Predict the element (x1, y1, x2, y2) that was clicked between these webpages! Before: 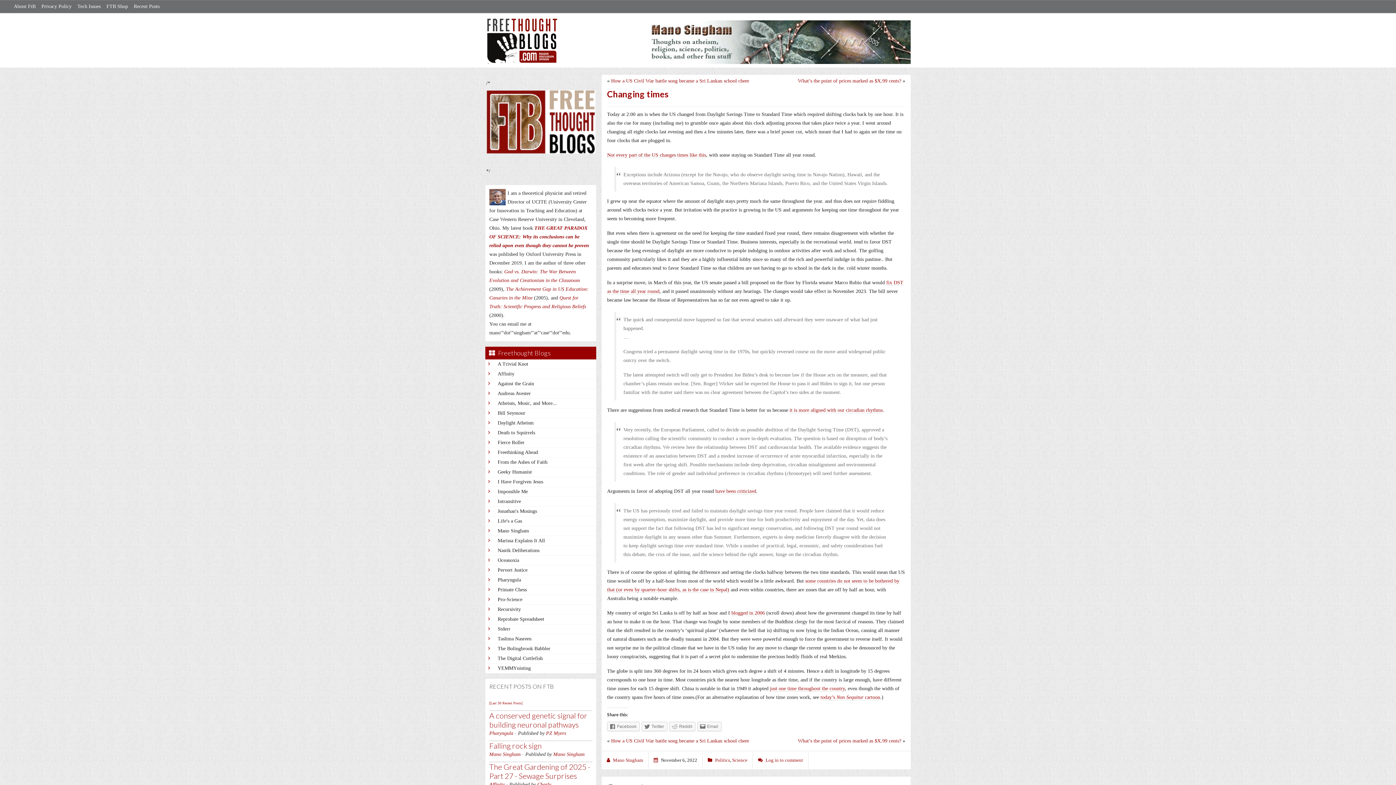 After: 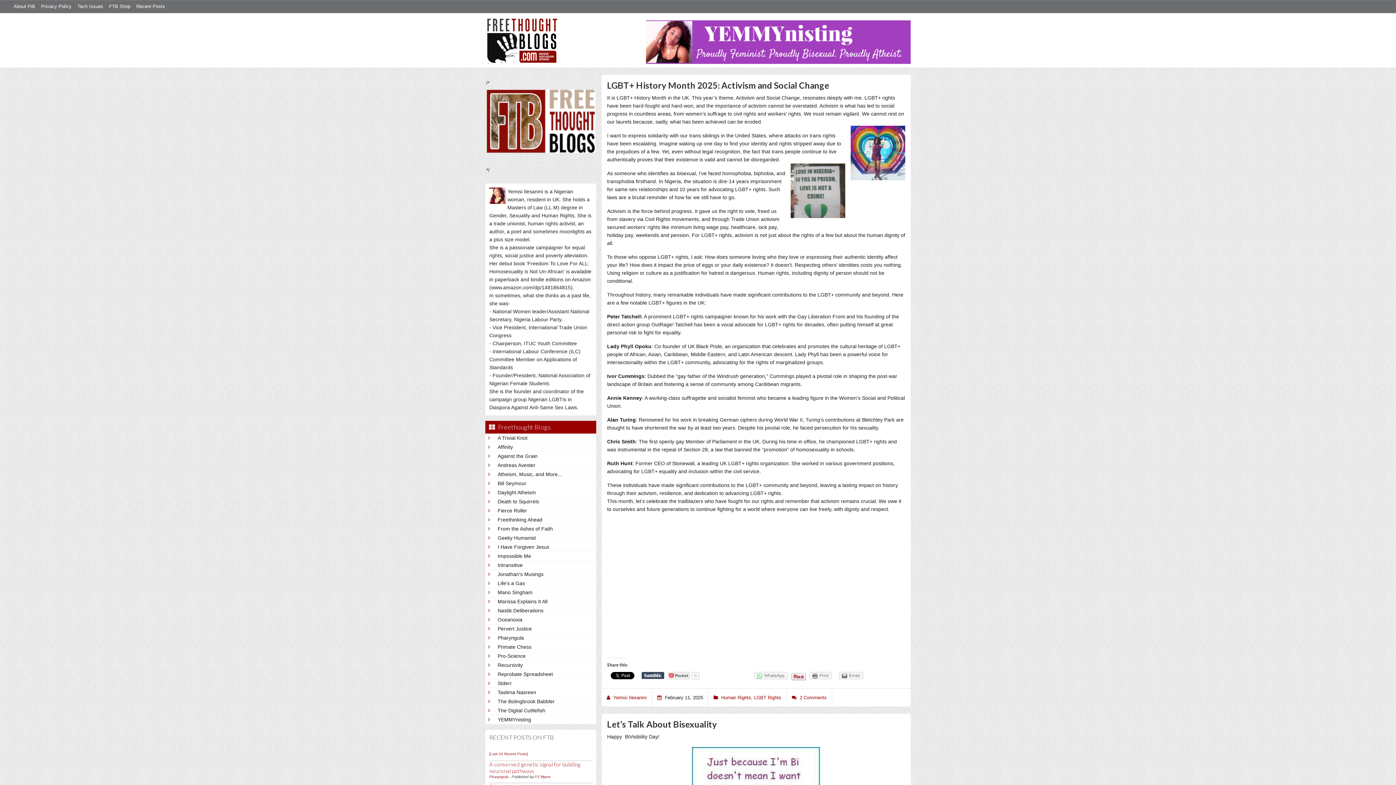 Action: bbox: (497, 664, 593, 673) label: YEMMYnisting